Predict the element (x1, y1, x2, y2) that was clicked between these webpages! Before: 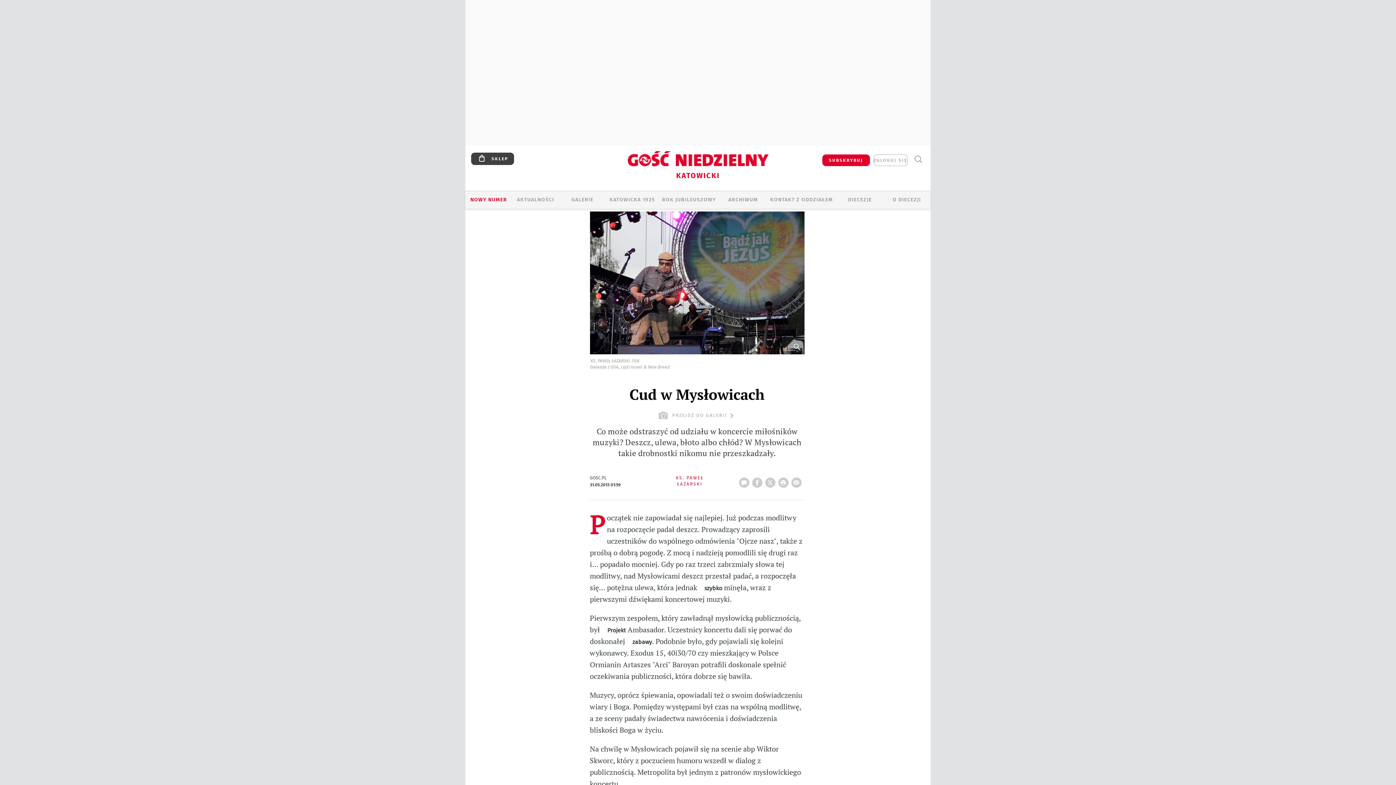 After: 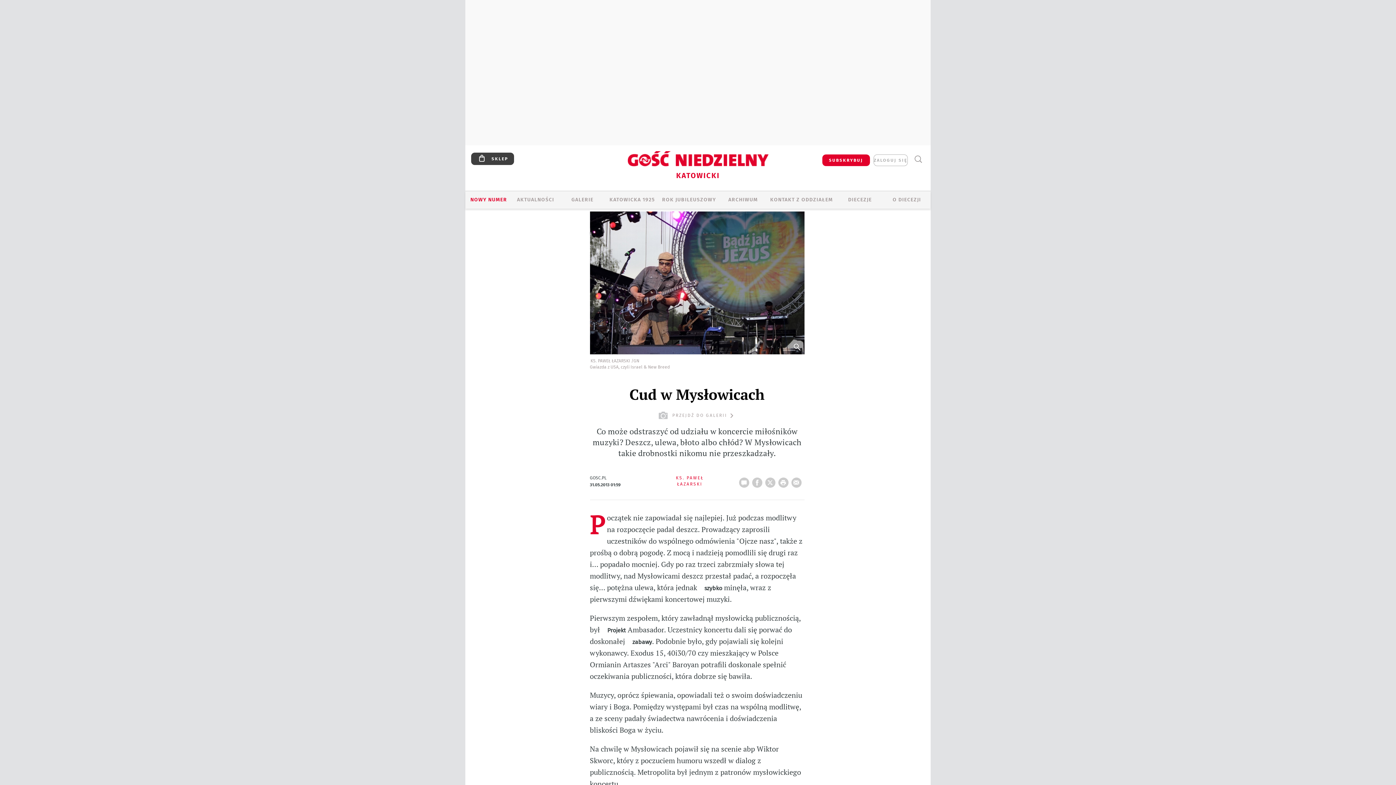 Action: bbox: (778, 473, 791, 487) label: drukuj